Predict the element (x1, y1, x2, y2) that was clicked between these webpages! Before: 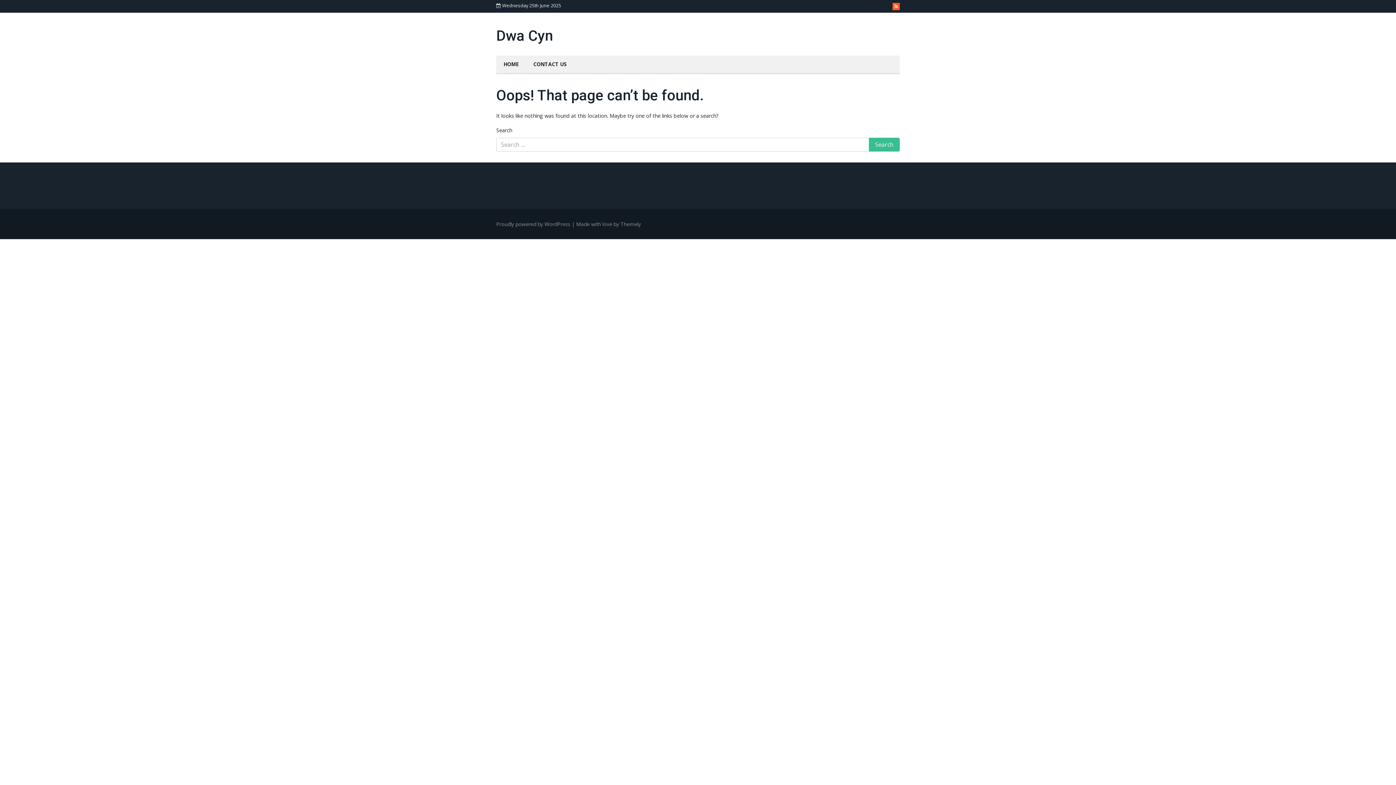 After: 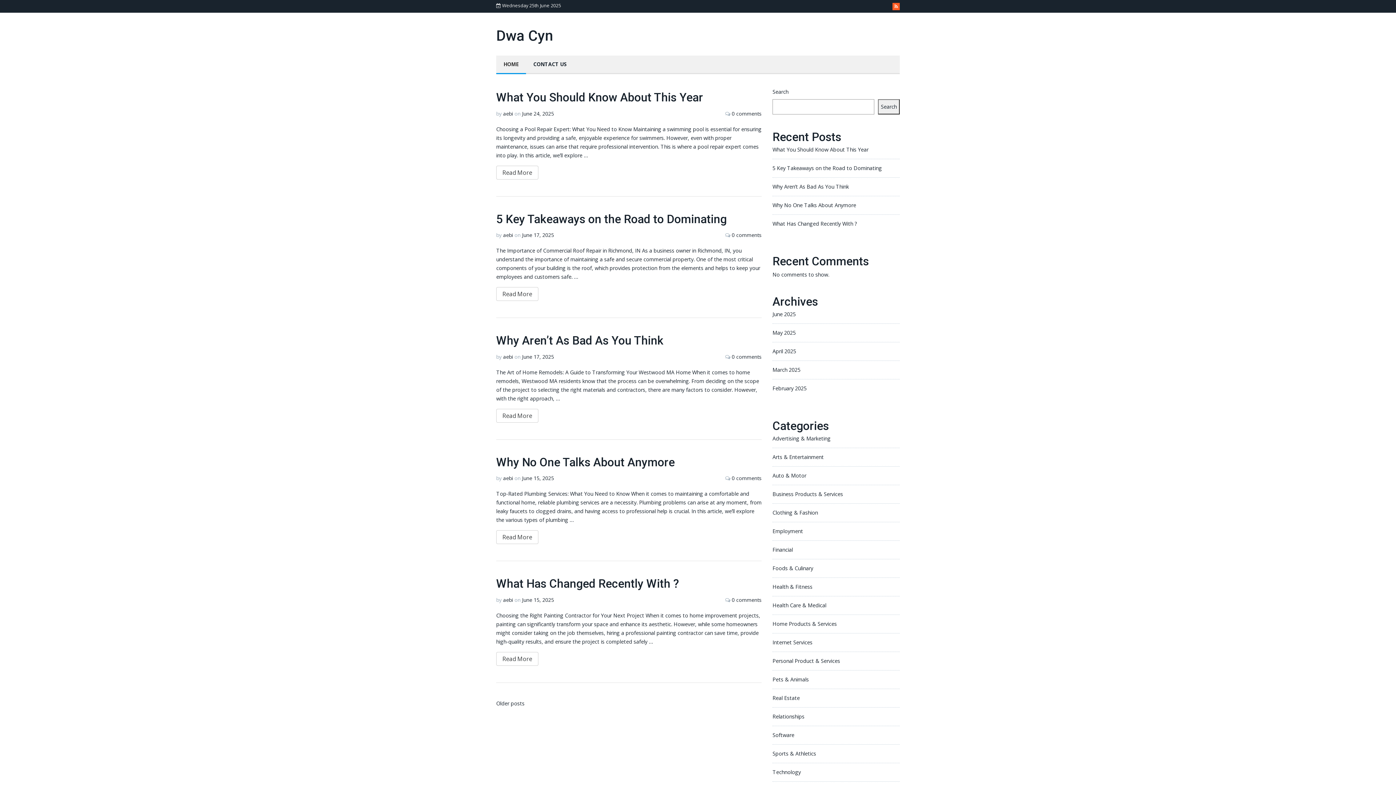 Action: label: HOME bbox: (496, 55, 526, 74)